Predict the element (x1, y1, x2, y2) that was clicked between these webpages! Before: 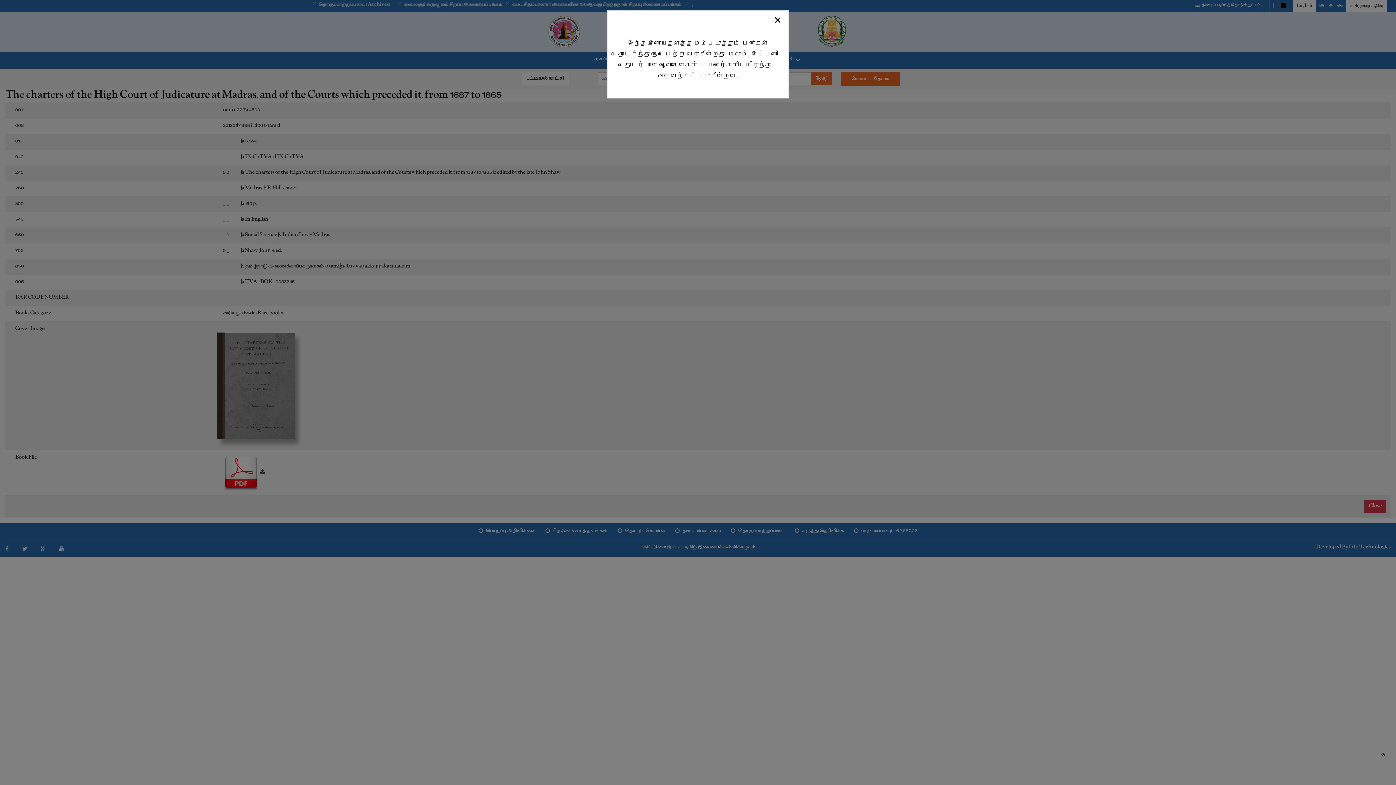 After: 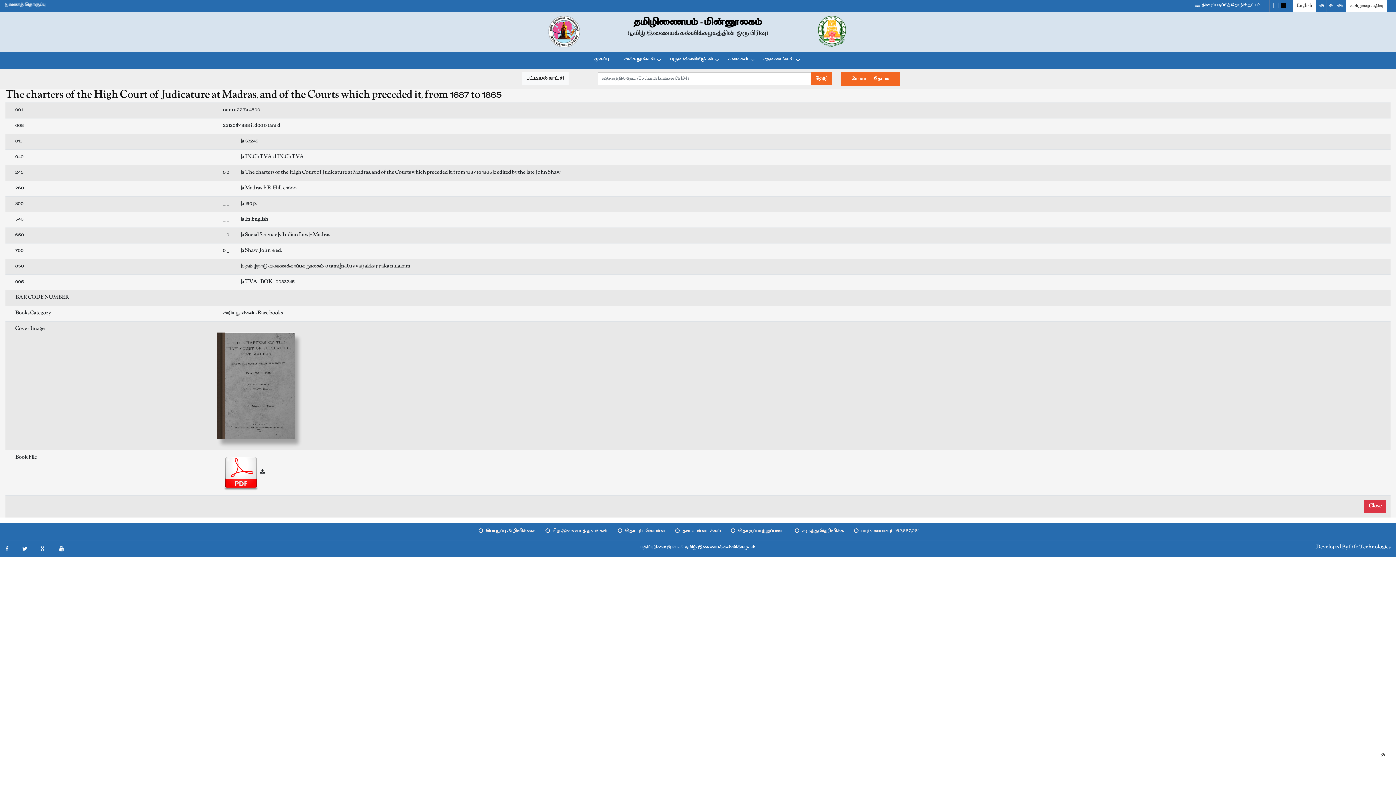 Action: label: Close bbox: (766, 12, 788, 27)